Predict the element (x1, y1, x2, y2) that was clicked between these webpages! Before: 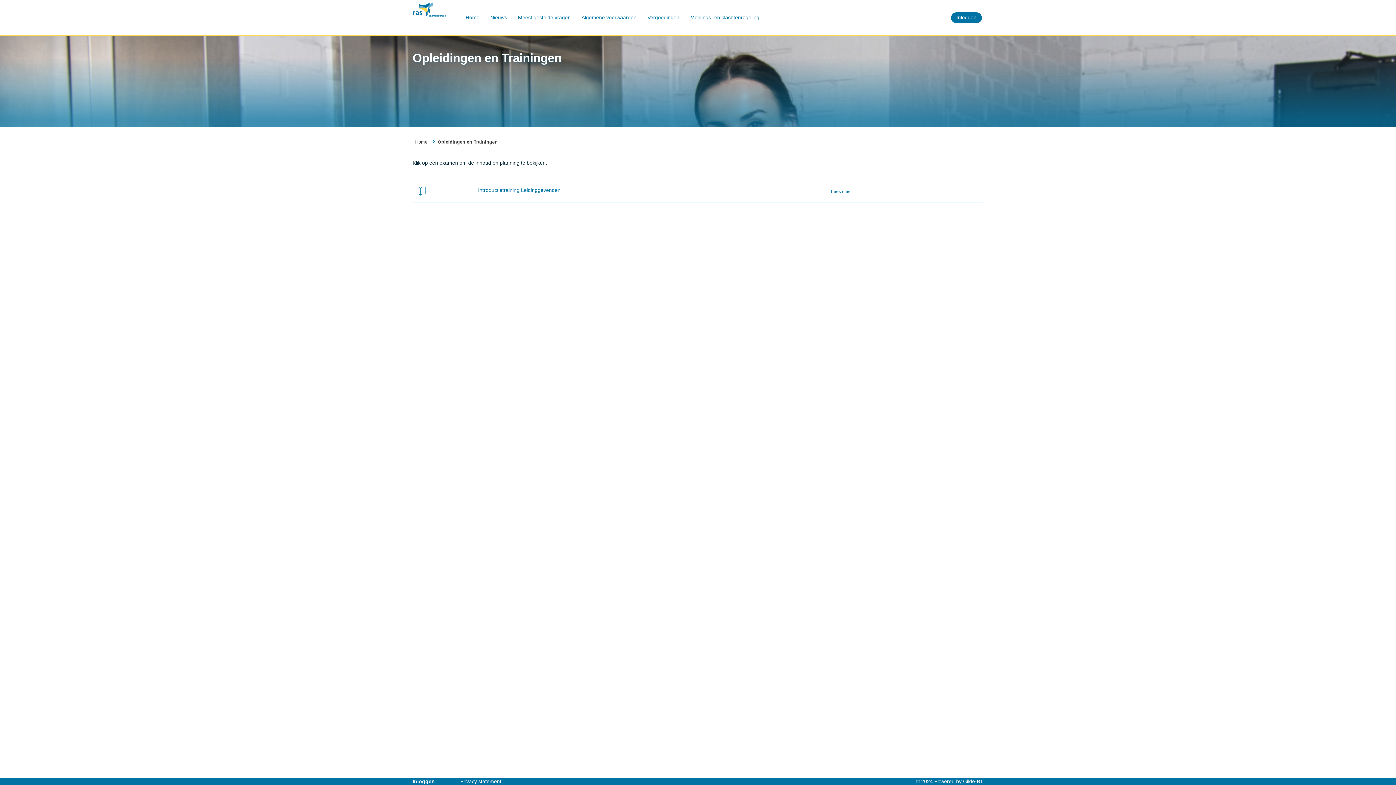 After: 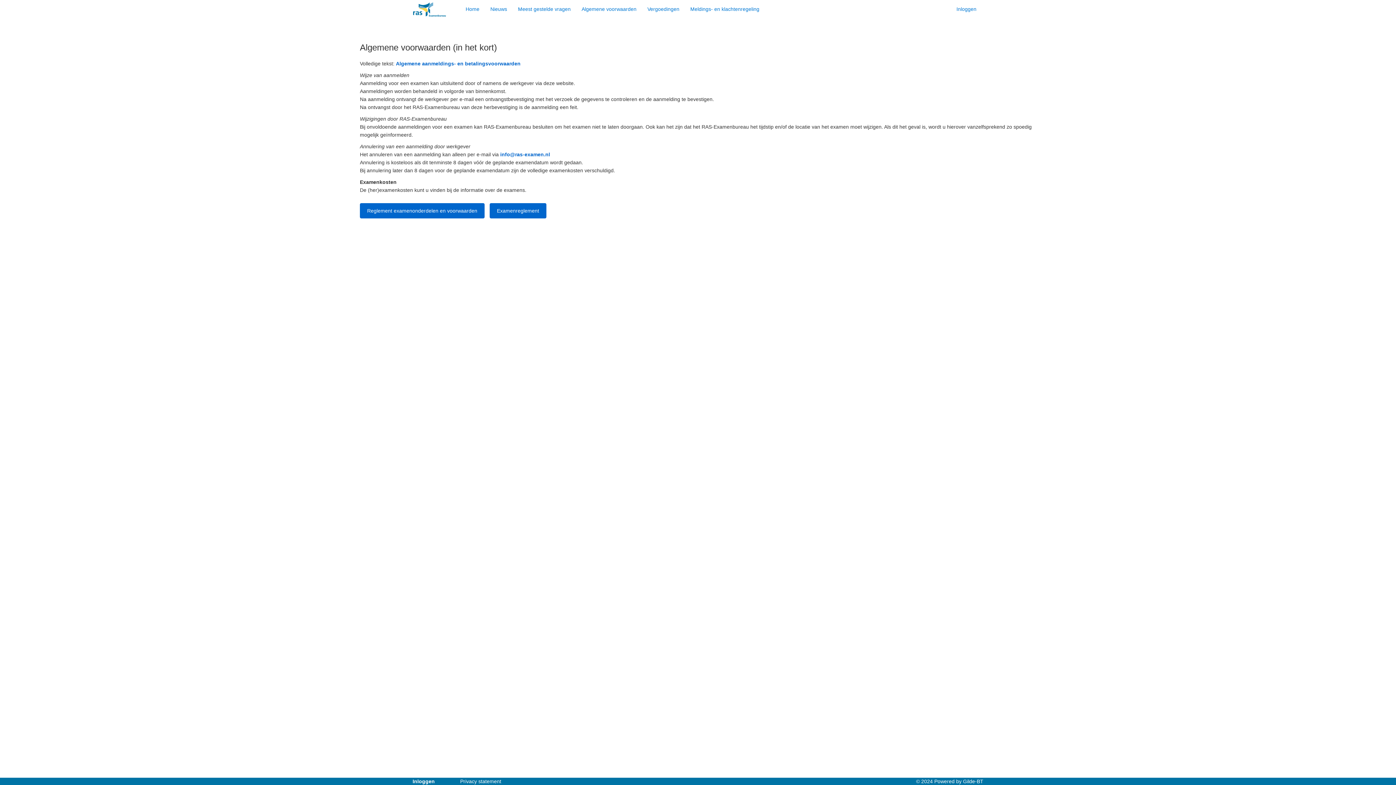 Action: bbox: (576, 0, 642, 34) label: Algemene voorwaarden